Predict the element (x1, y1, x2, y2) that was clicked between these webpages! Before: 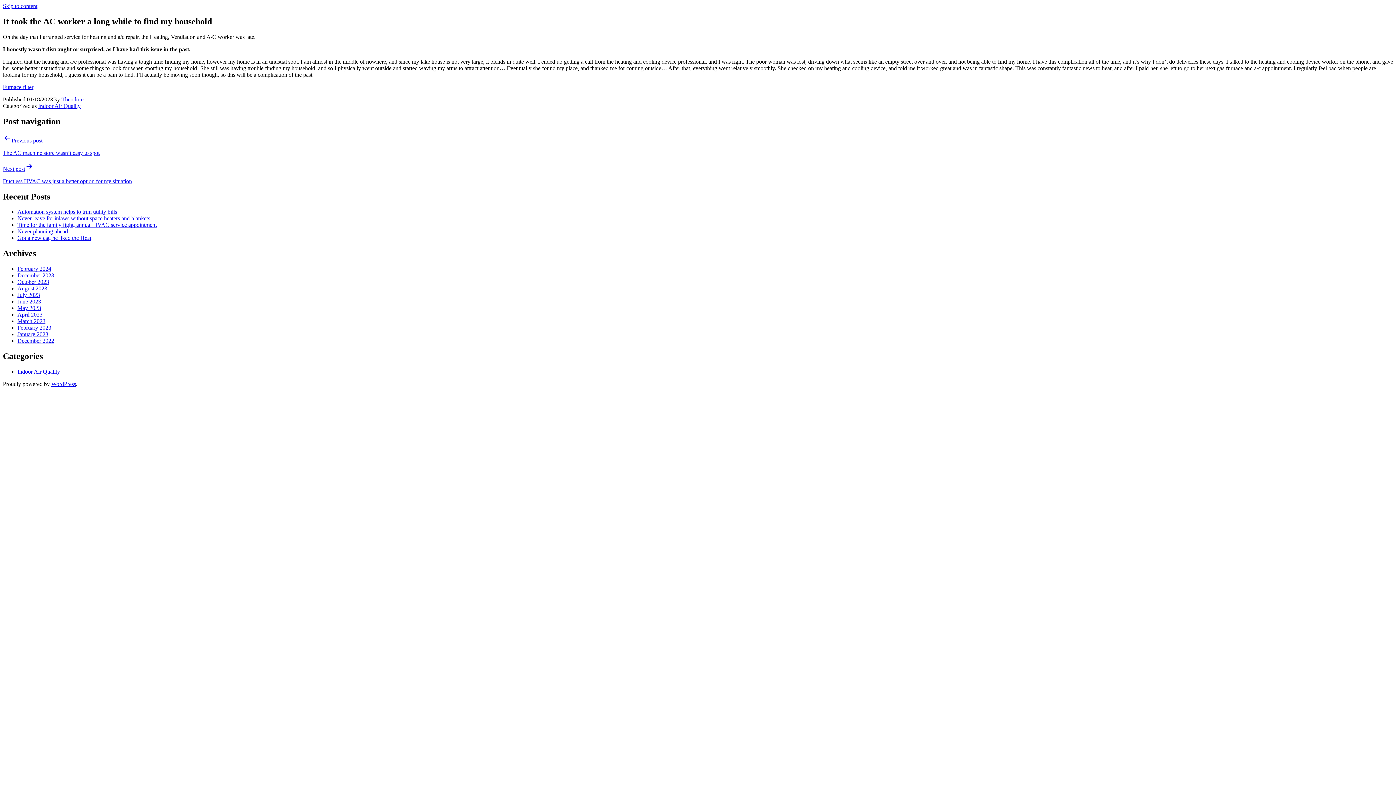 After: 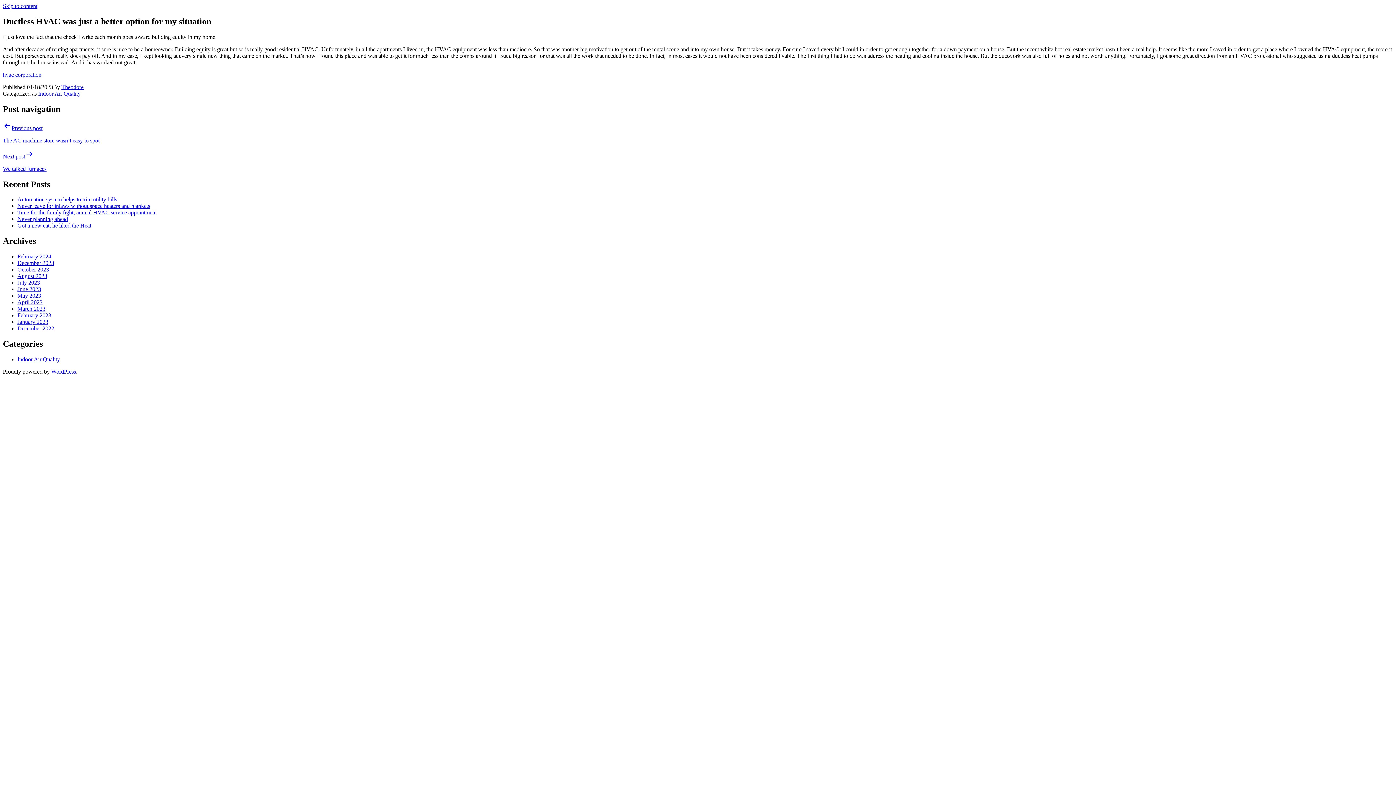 Action: label: Next post

Ductless HVAC was just a better option for my situation bbox: (2, 162, 1393, 184)